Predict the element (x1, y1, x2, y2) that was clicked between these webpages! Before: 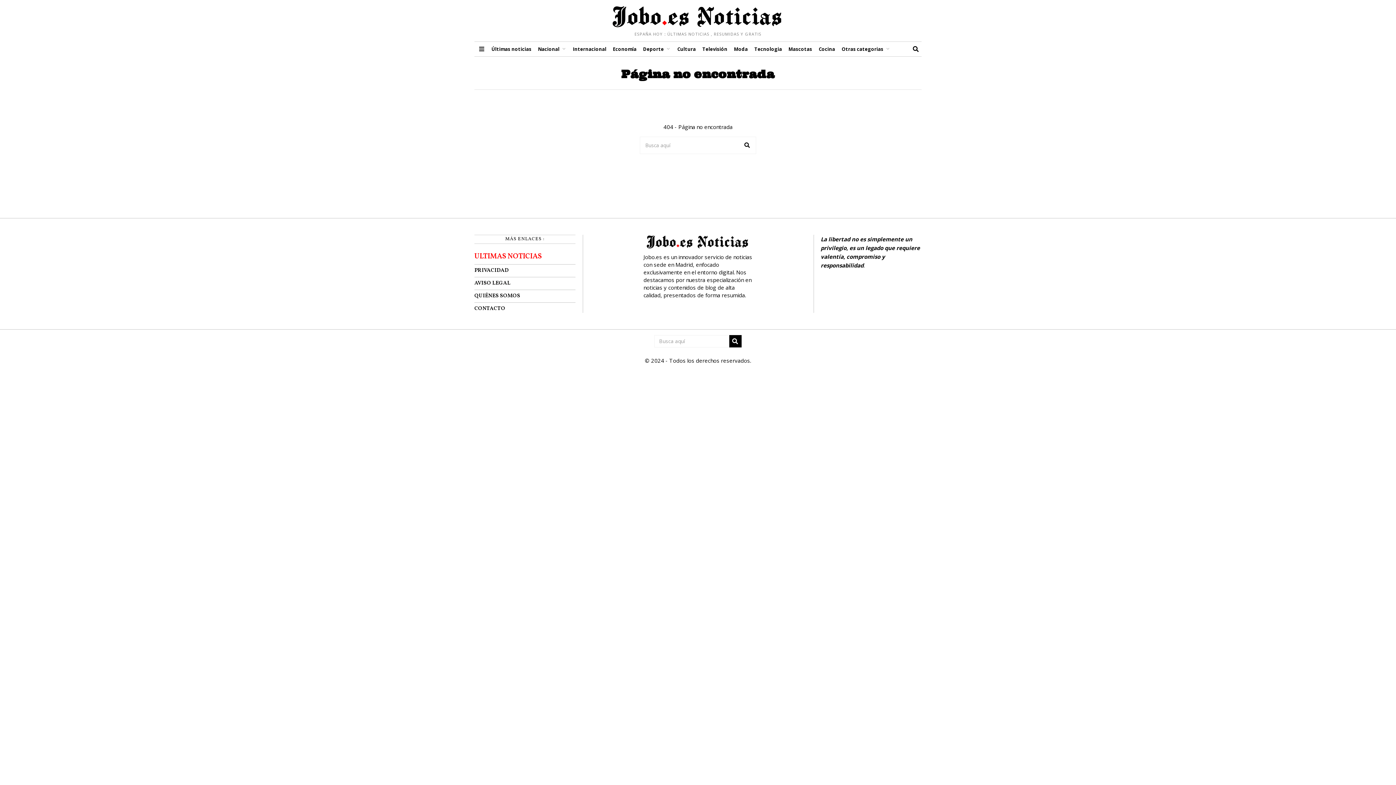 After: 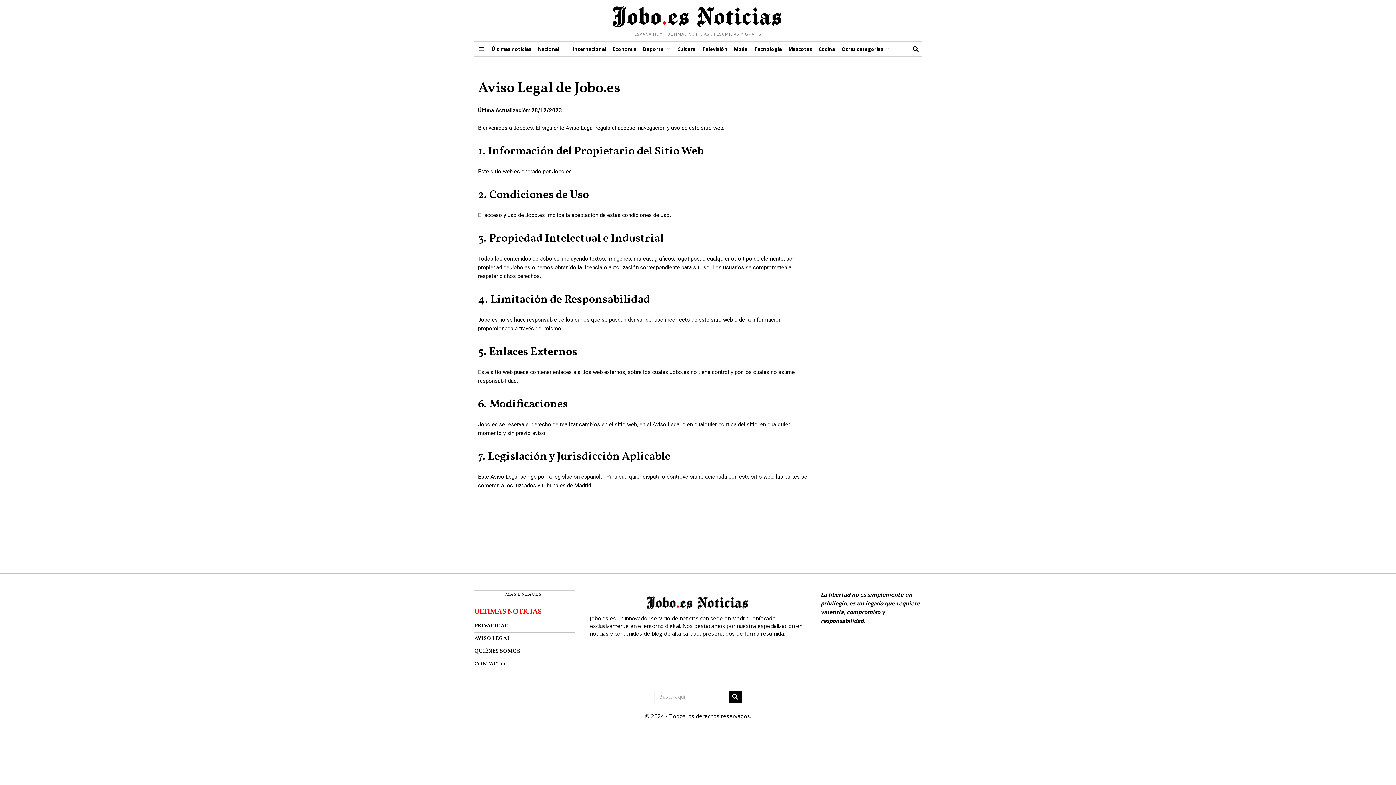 Action: bbox: (474, 279, 510, 287) label: AVISO LEGAL